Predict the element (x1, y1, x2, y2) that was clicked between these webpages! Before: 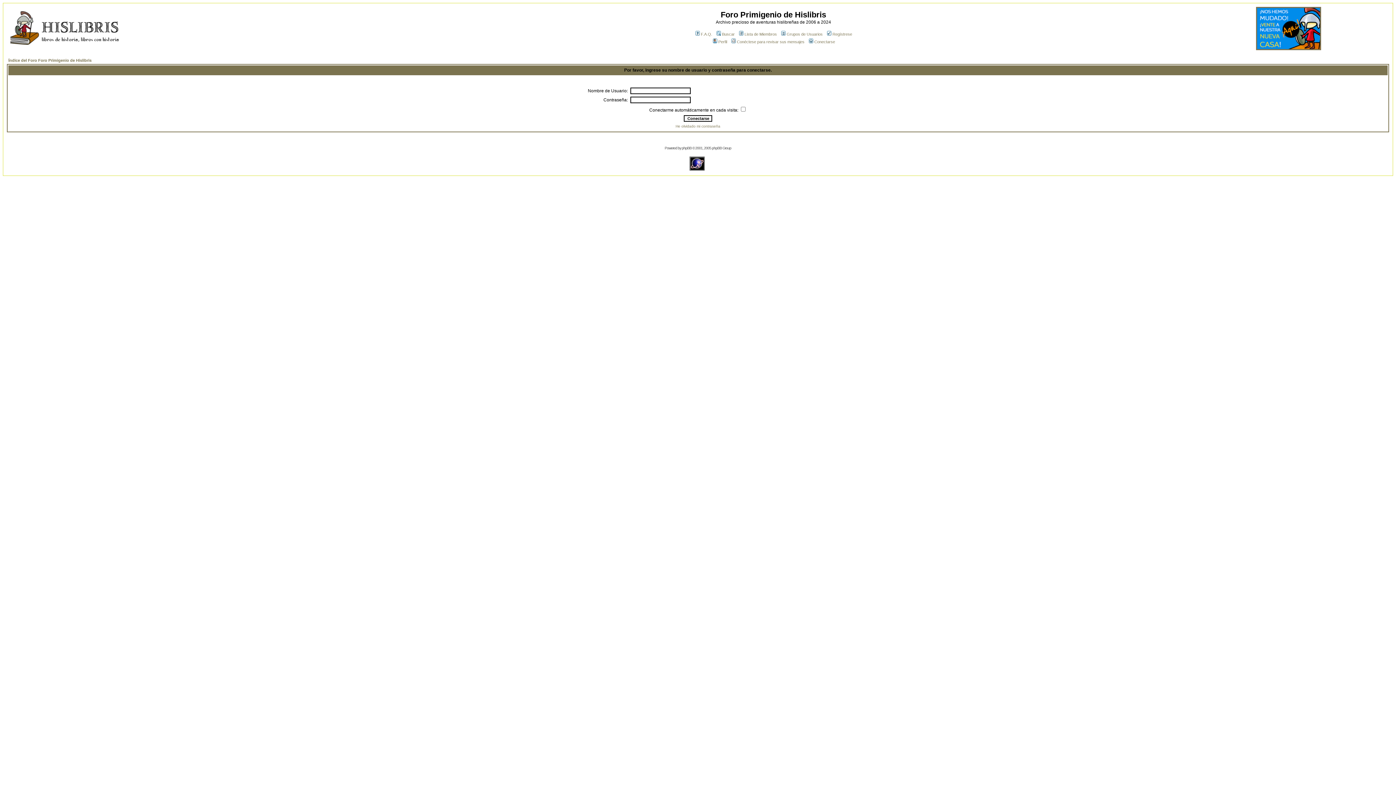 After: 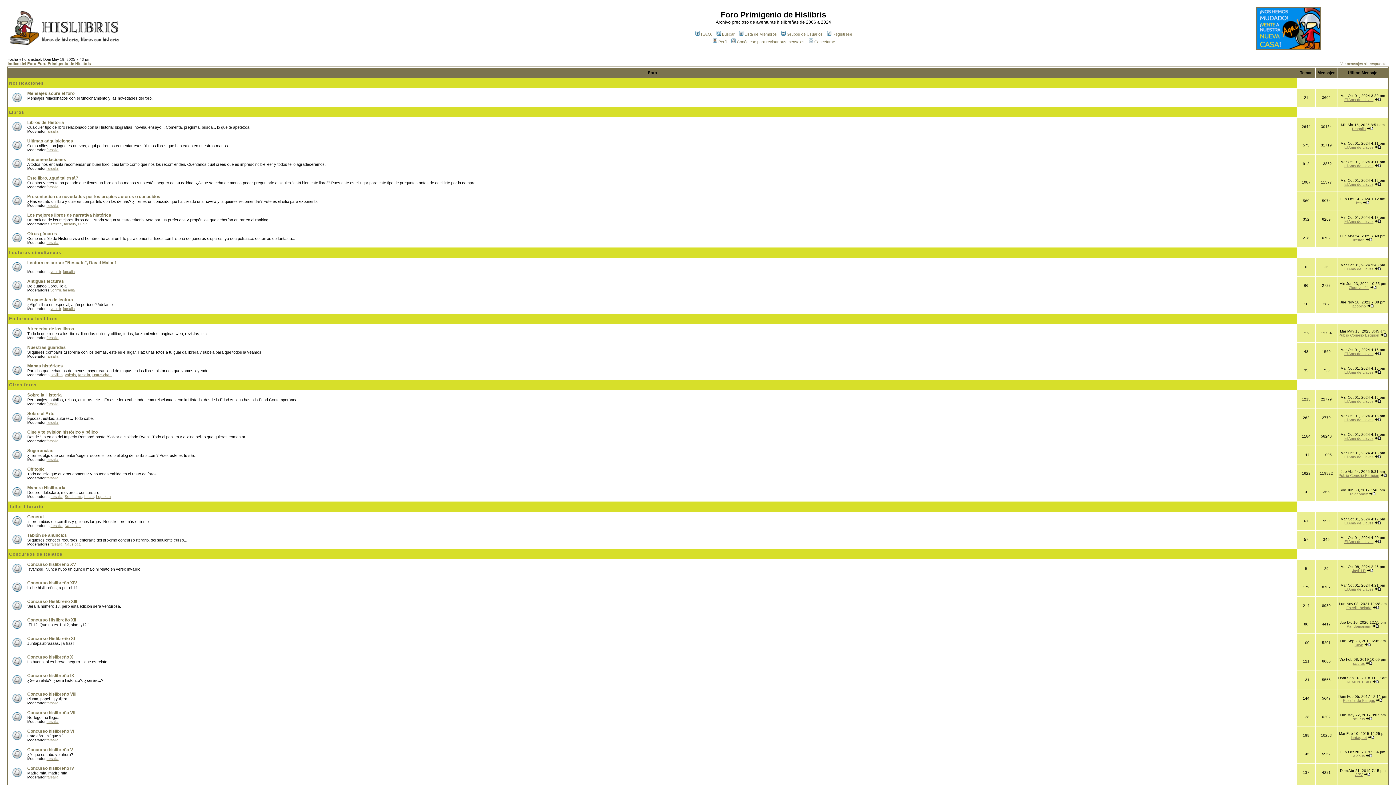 Action: bbox: (6, 43, 121, 49)